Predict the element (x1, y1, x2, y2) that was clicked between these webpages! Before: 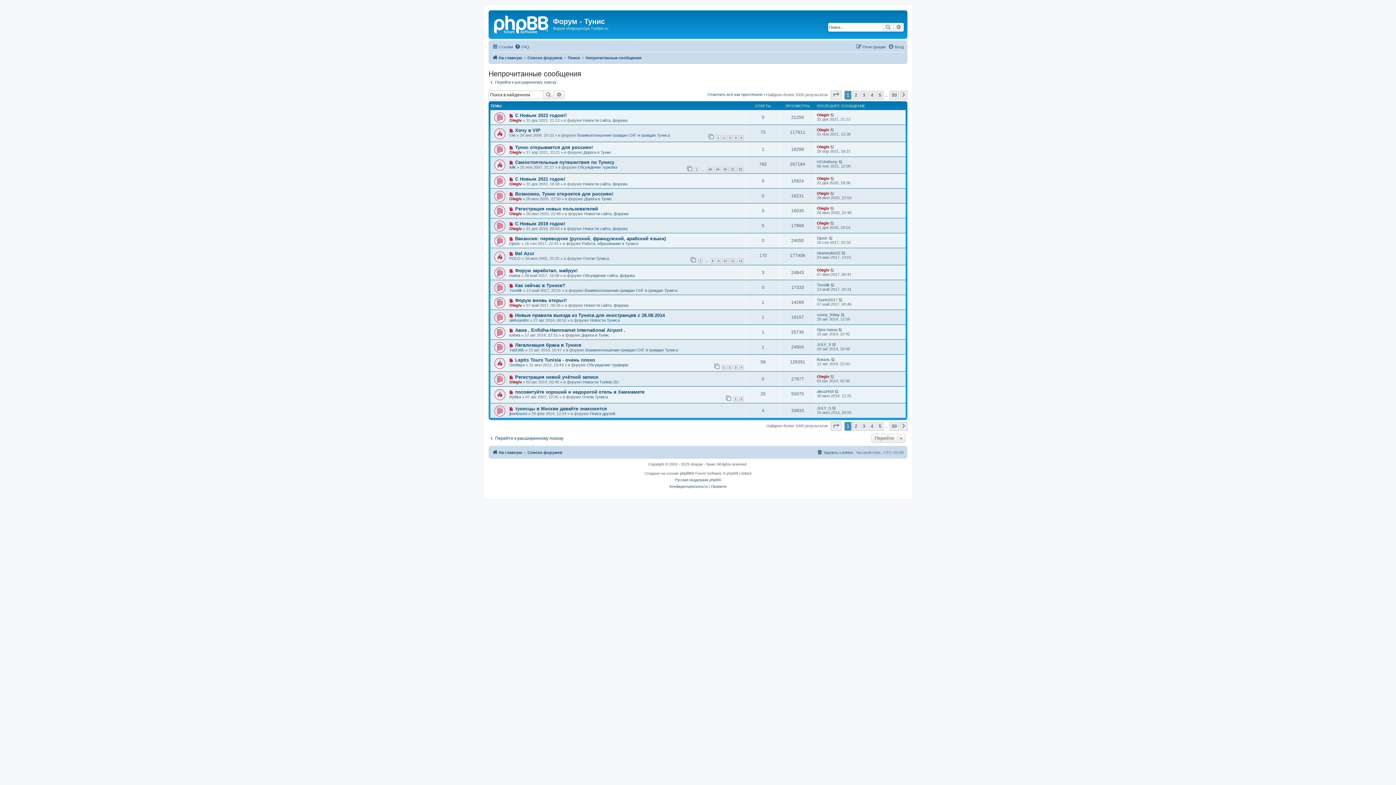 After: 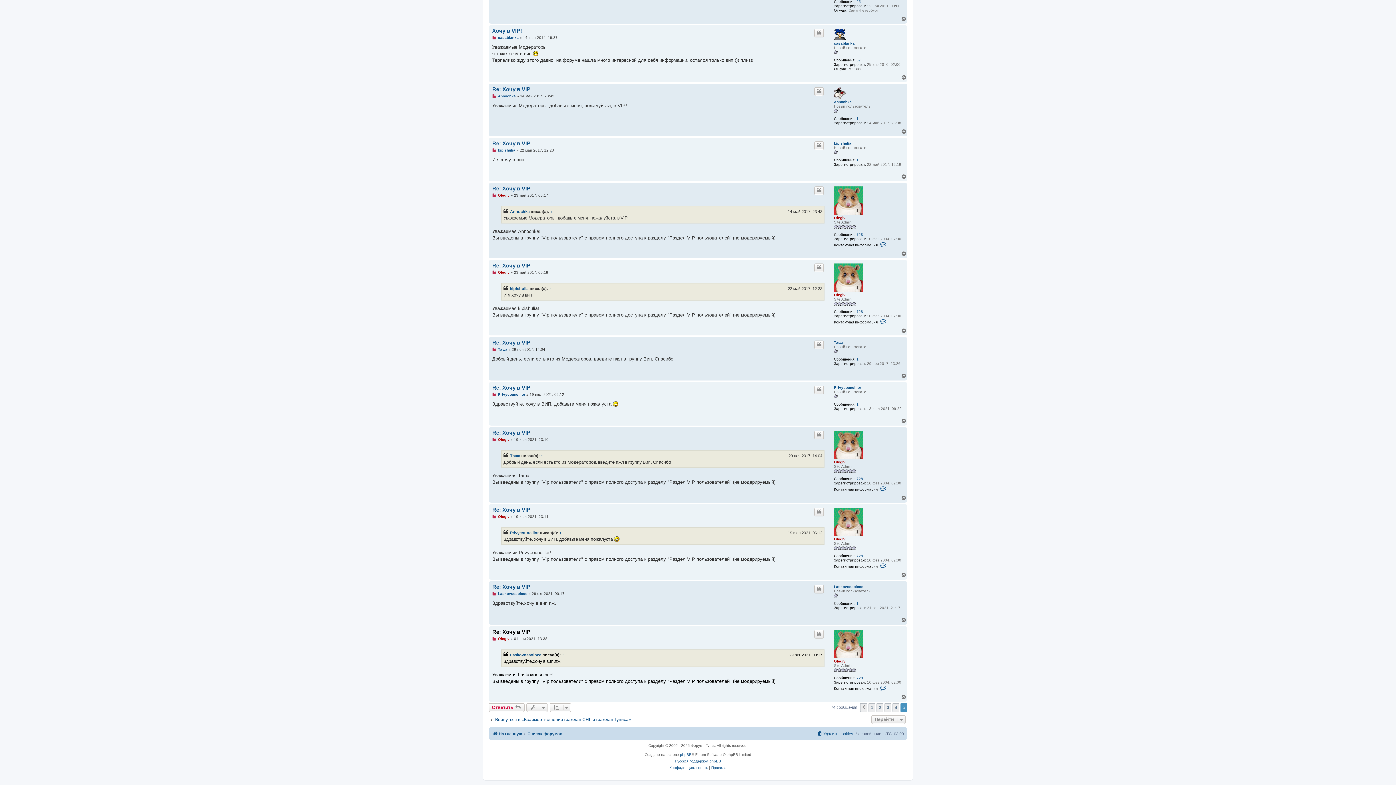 Action: bbox: (830, 127, 835, 132)